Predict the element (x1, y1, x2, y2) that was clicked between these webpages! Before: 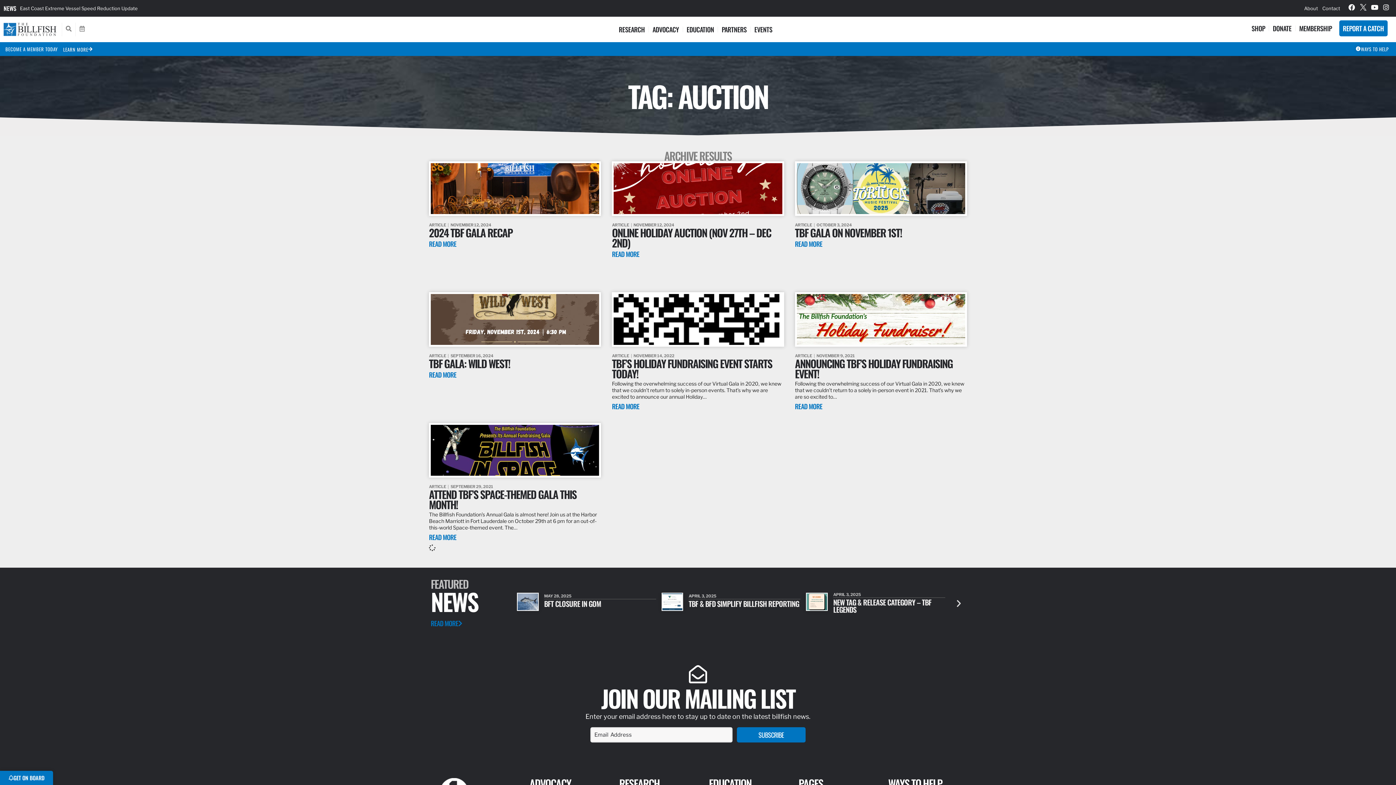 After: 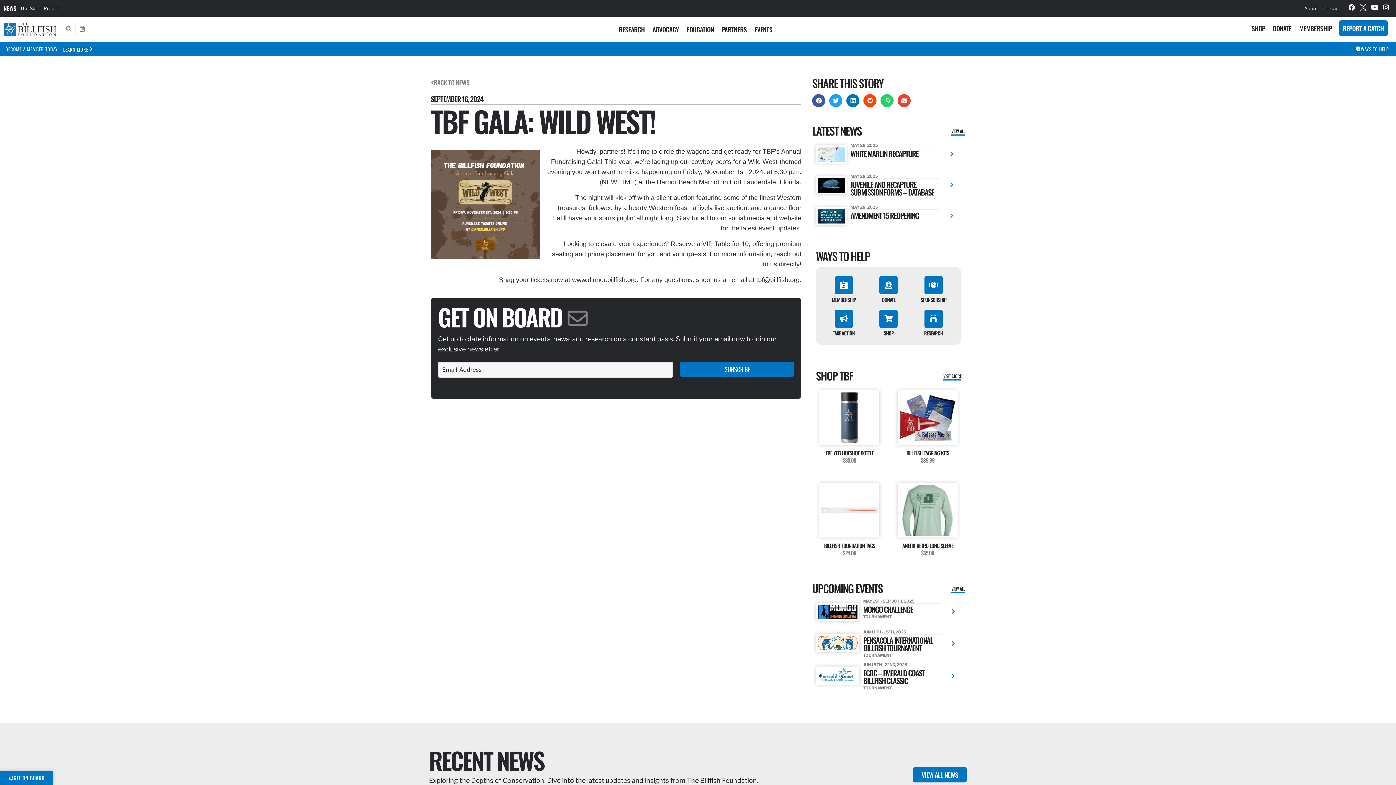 Action: label: READ MORE bbox: (429, 371, 456, 378)